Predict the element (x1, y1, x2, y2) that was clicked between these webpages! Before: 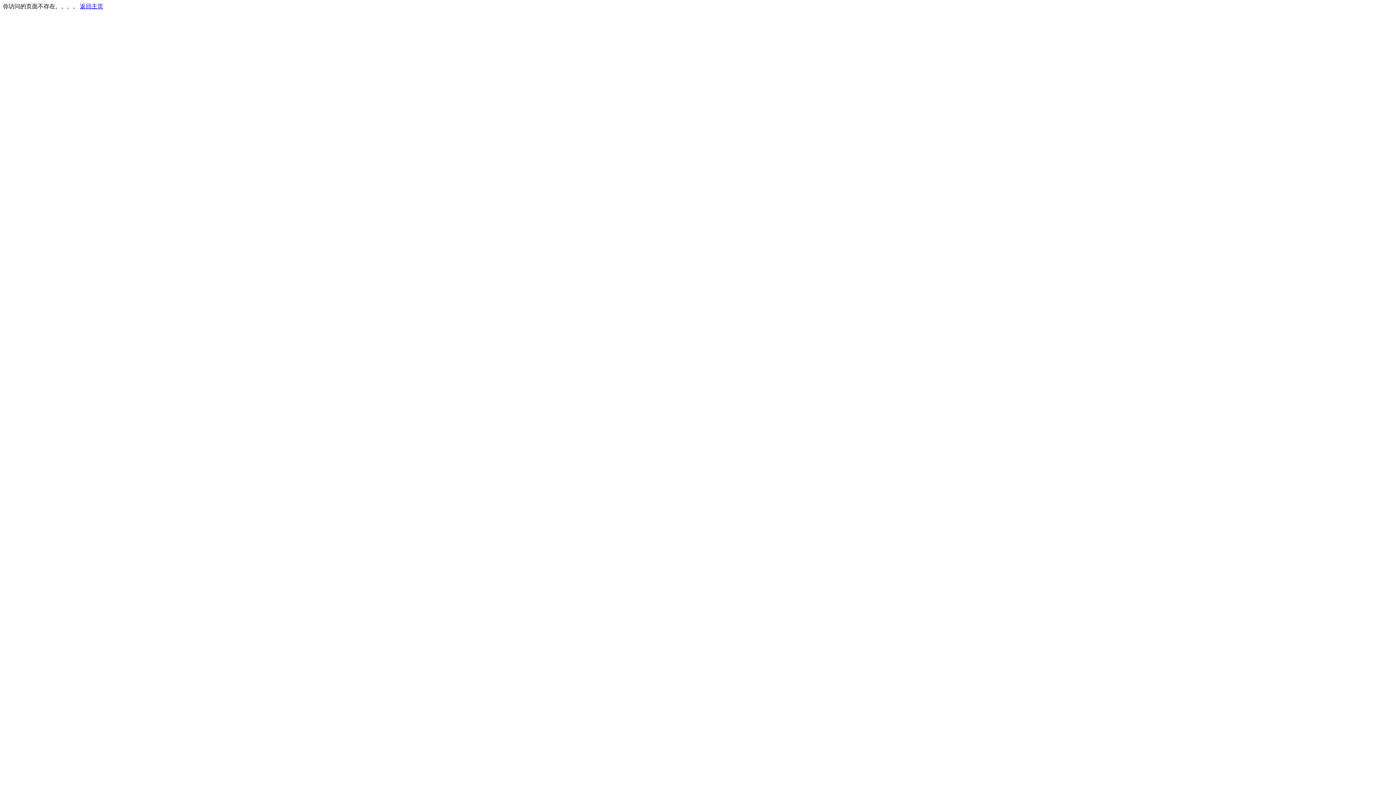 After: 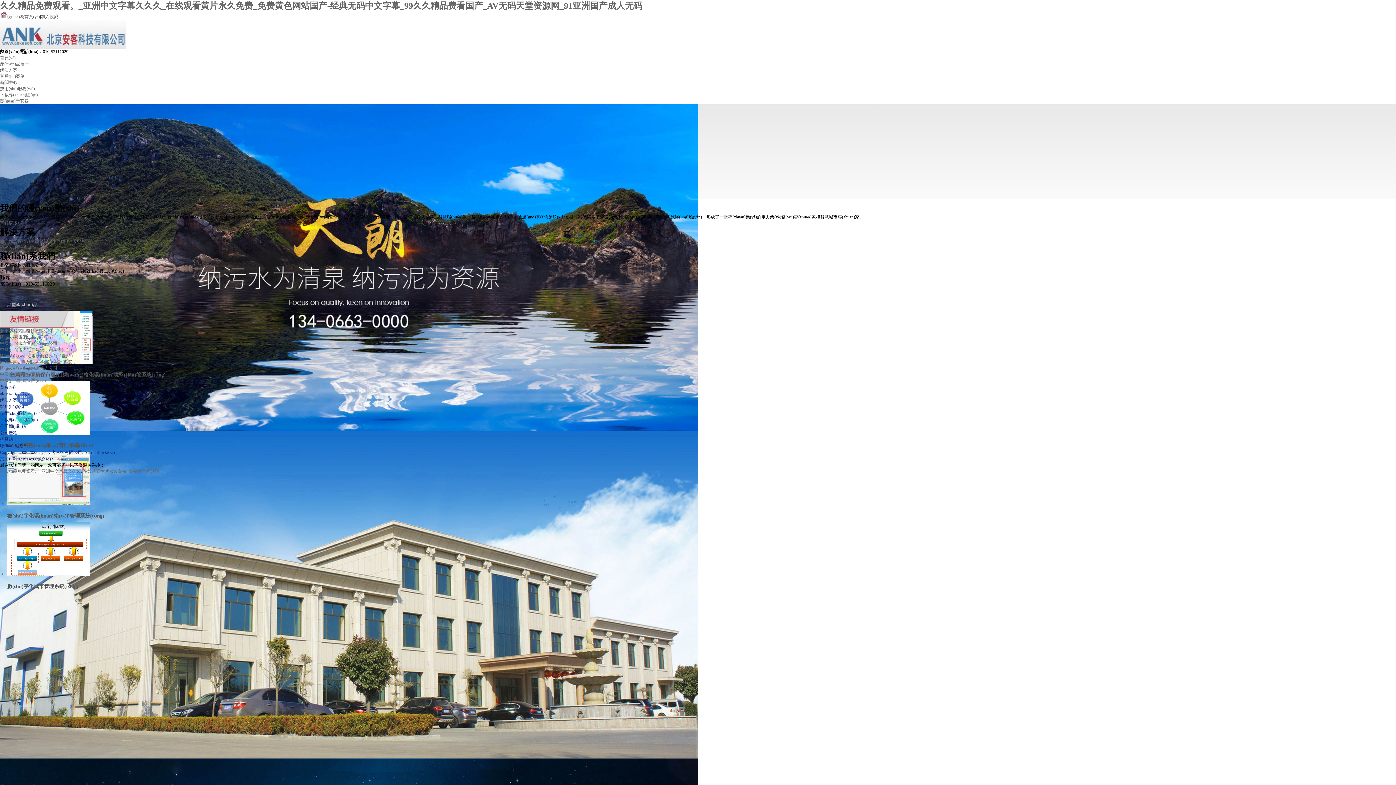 Action: label: 返回主页 bbox: (80, 3, 103, 9)